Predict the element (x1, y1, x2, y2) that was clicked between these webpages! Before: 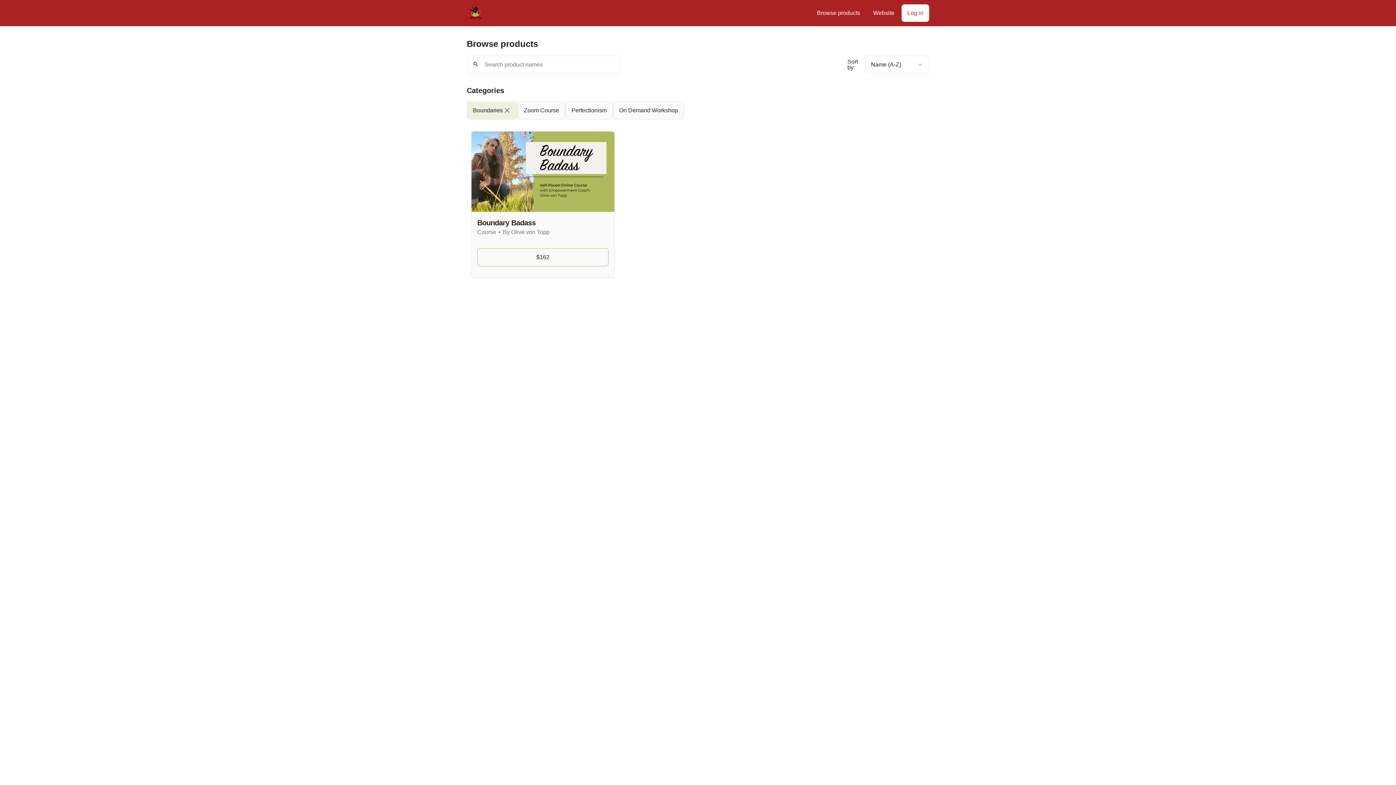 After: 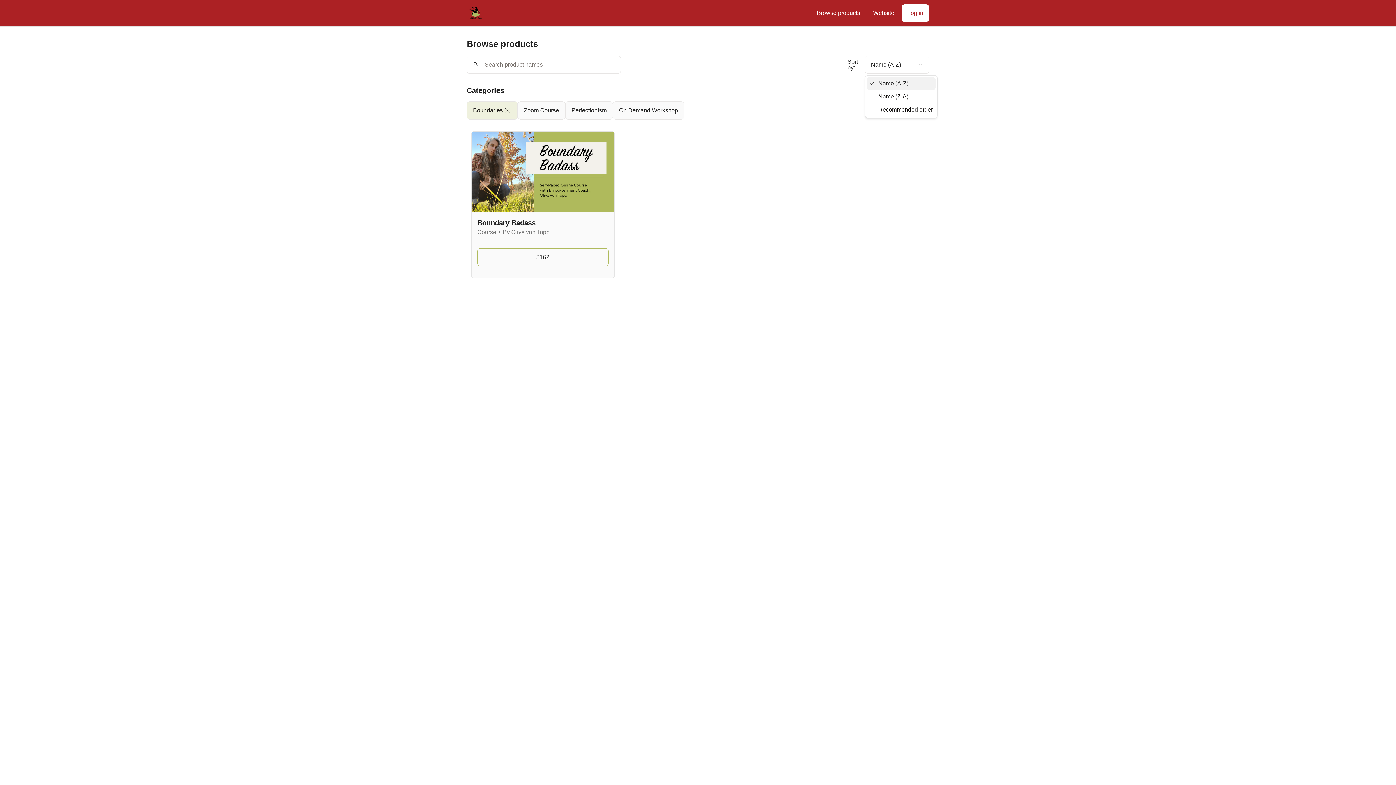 Action: bbox: (865, 55, 929, 73) label: Product sort options